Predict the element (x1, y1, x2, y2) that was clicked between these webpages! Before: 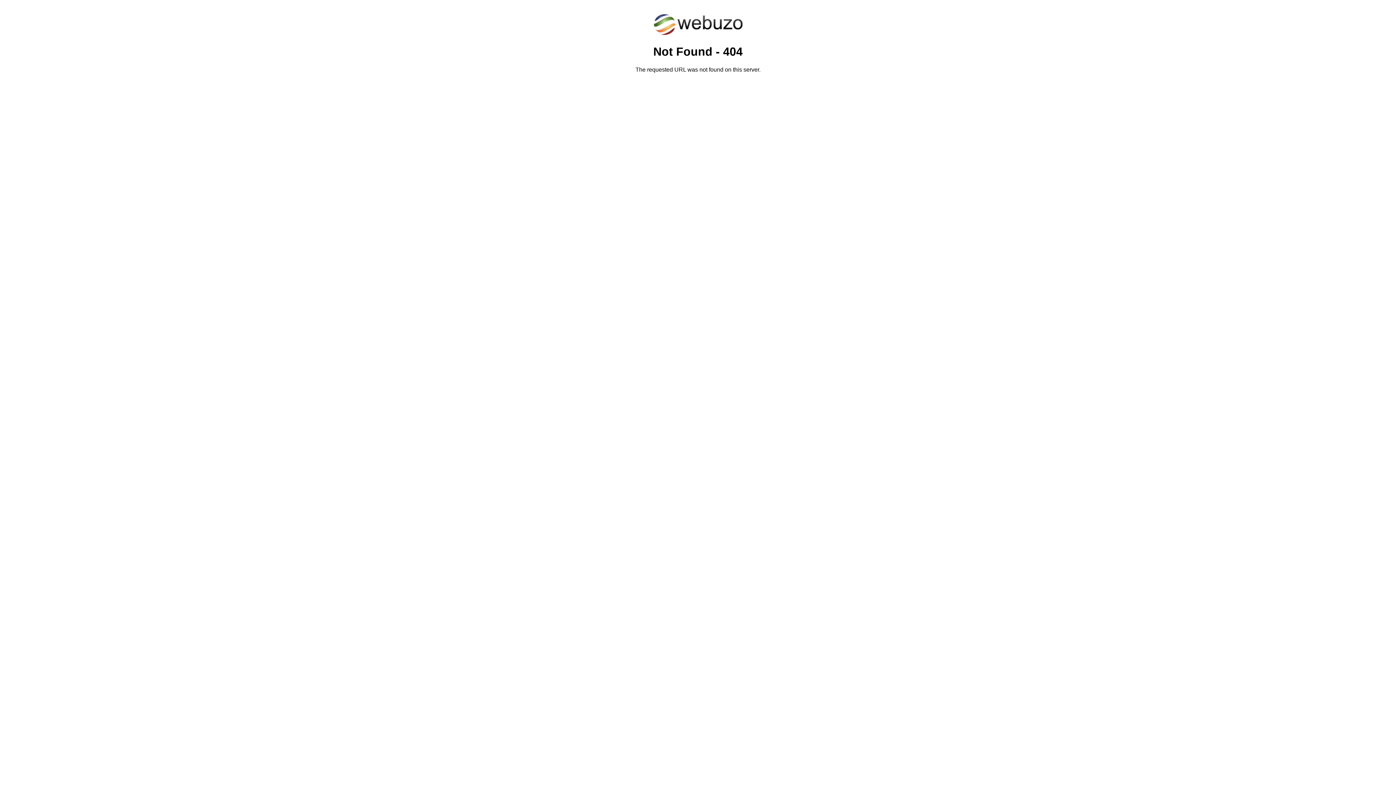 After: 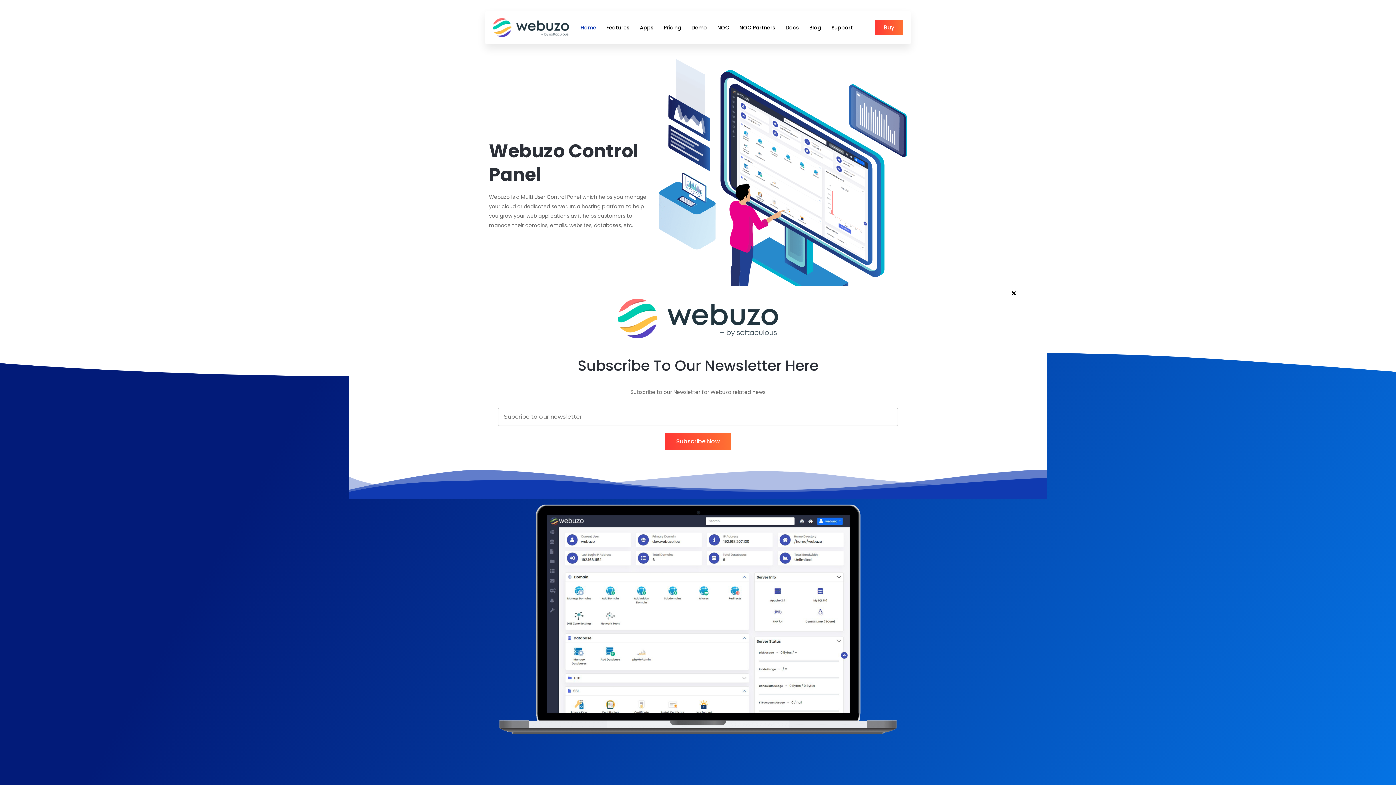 Action: bbox: (652, 30, 743, 37)